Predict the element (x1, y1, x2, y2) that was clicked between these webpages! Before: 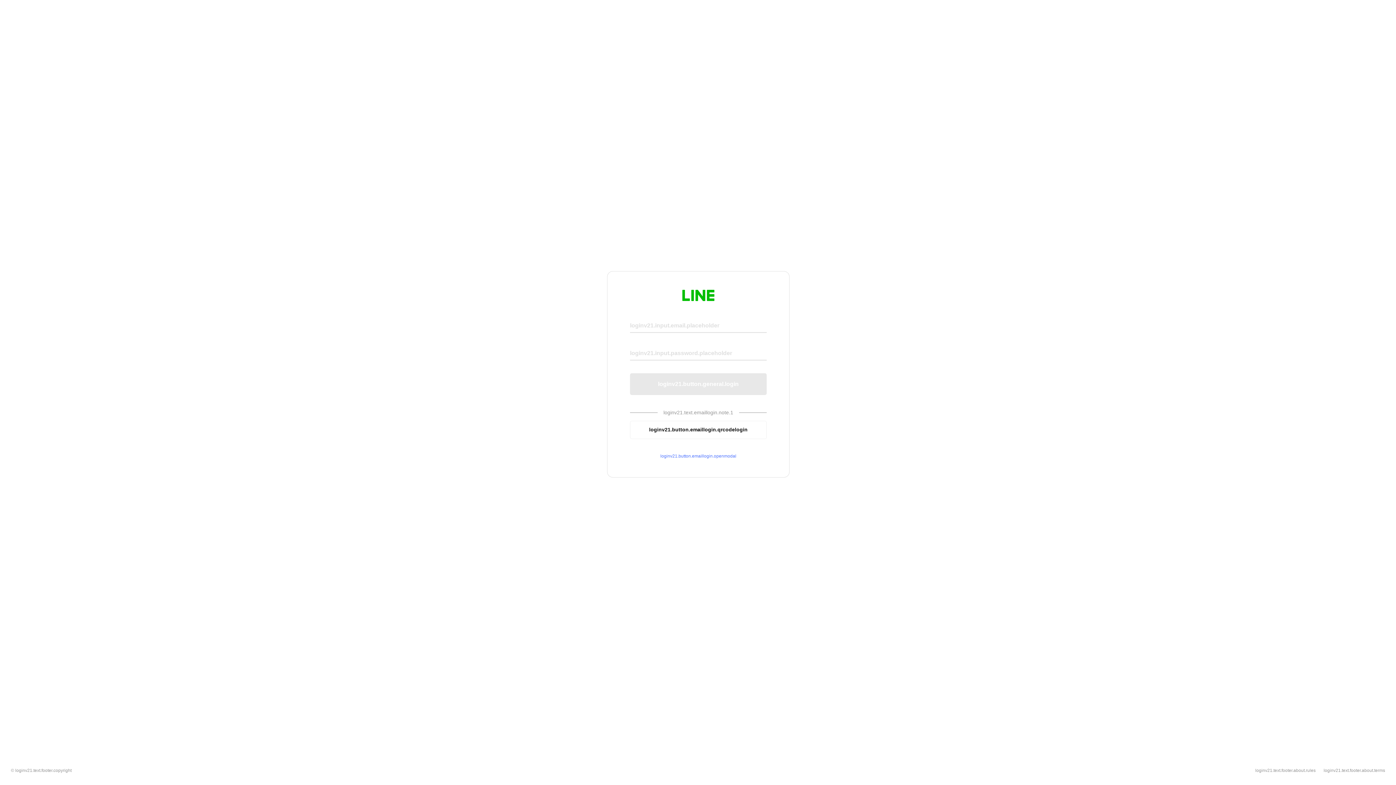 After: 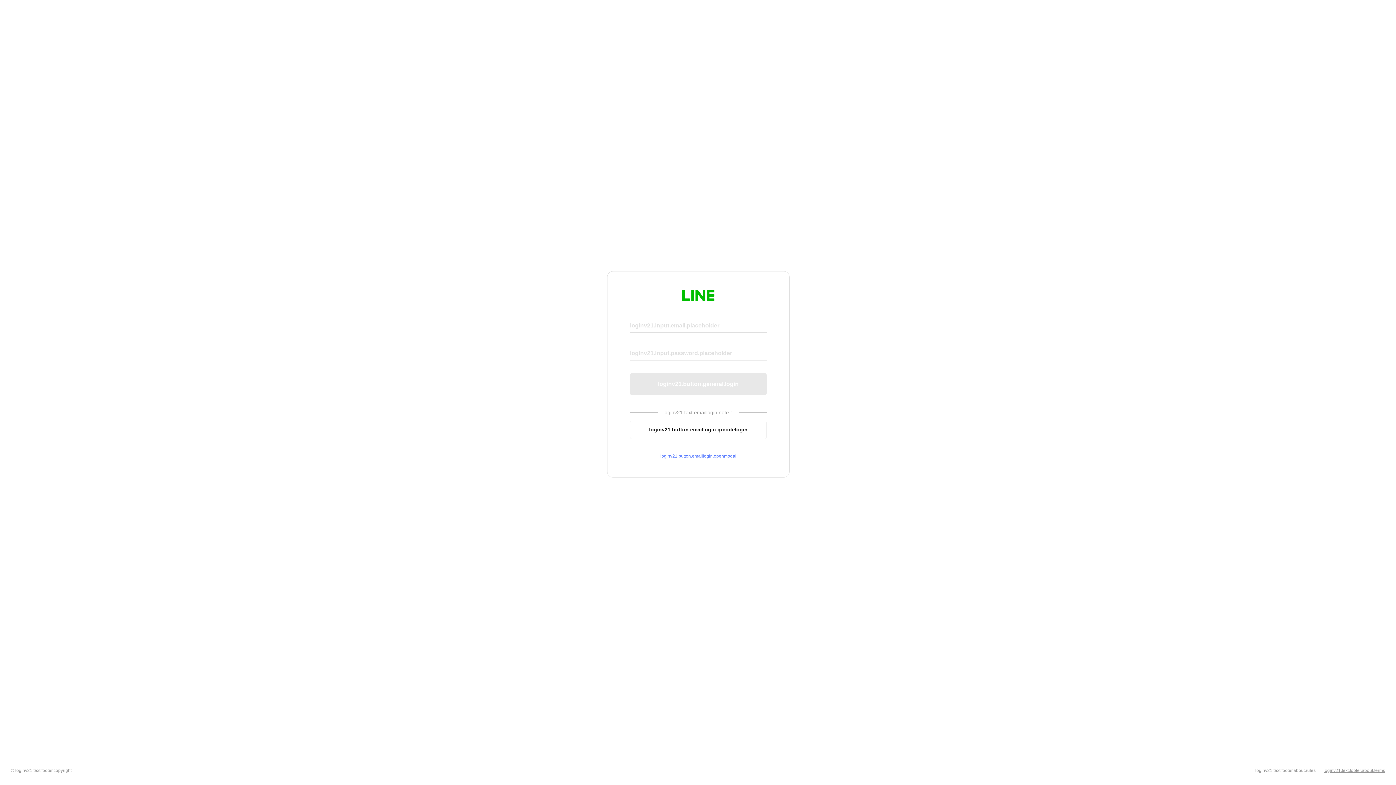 Action: bbox: (1324, 768, 1385, 773) label: loginv21.text.footer.about.terms